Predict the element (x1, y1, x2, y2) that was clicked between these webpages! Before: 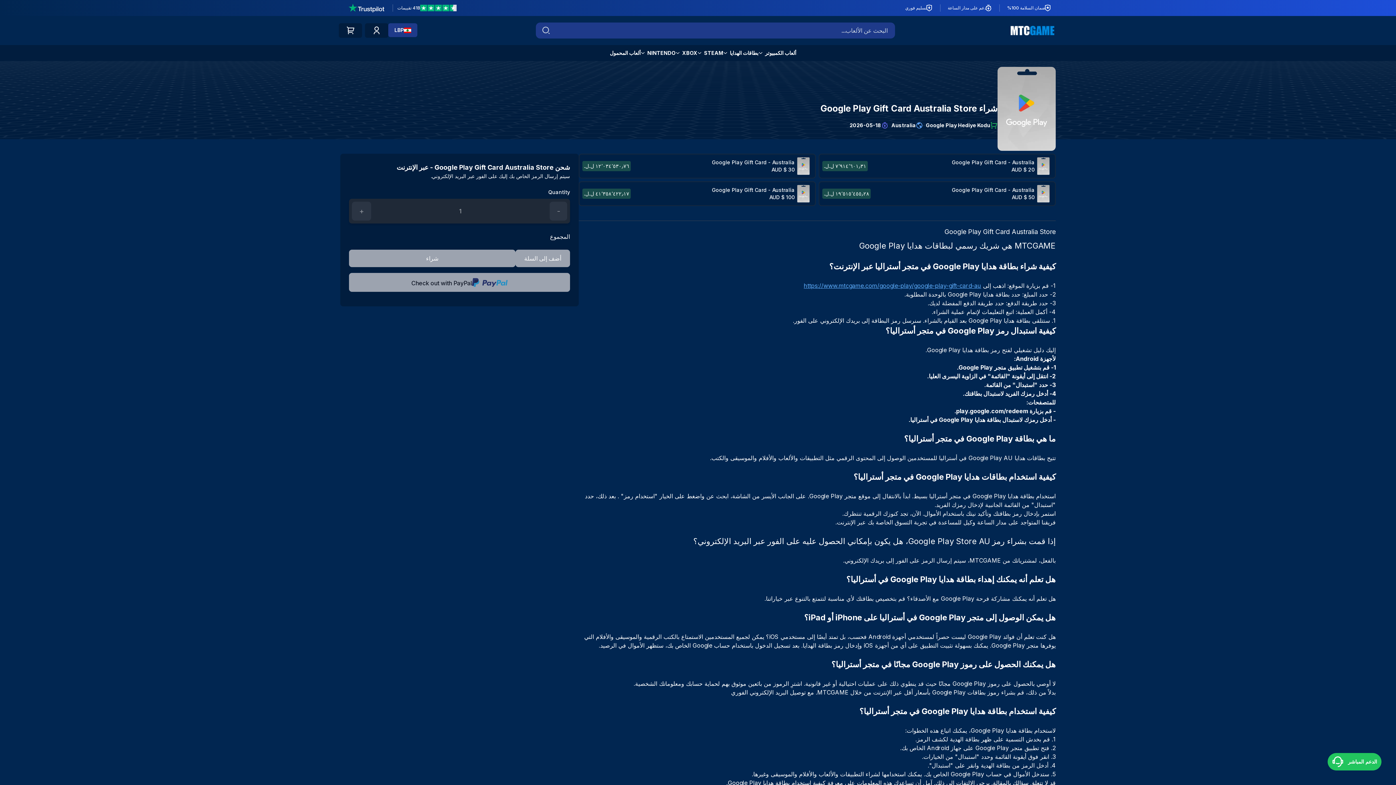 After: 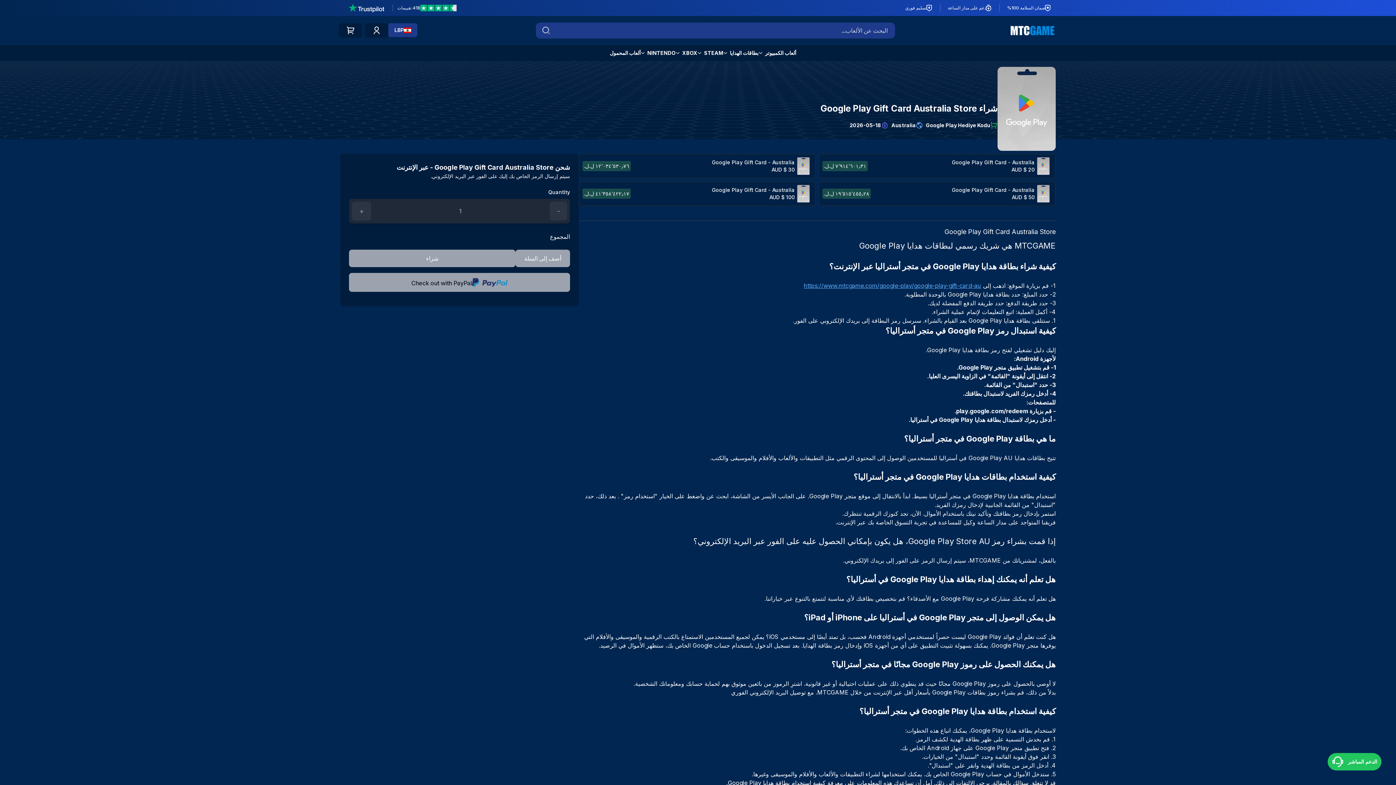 Action: label: Trustpilot MTC Game Reviews bbox: (397, 5, 420, 10)